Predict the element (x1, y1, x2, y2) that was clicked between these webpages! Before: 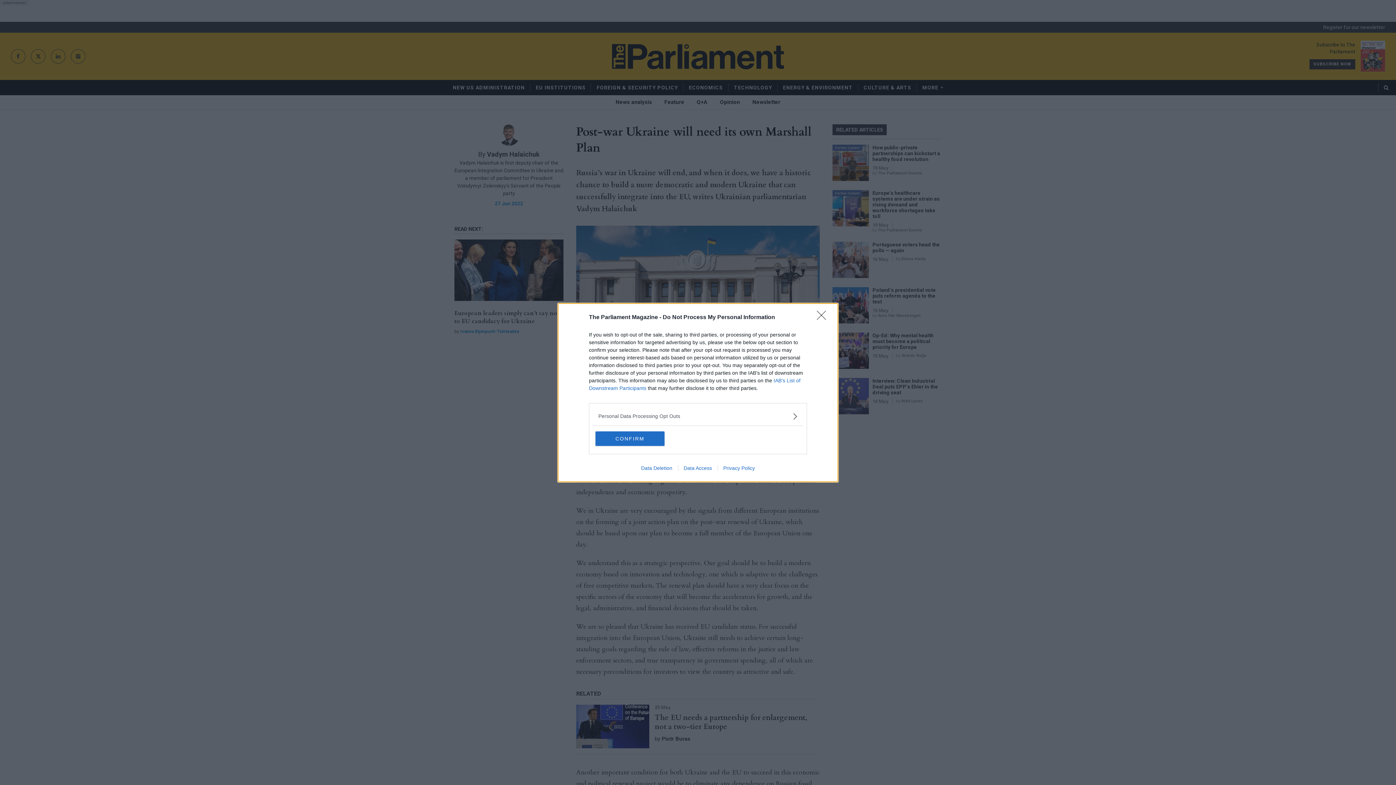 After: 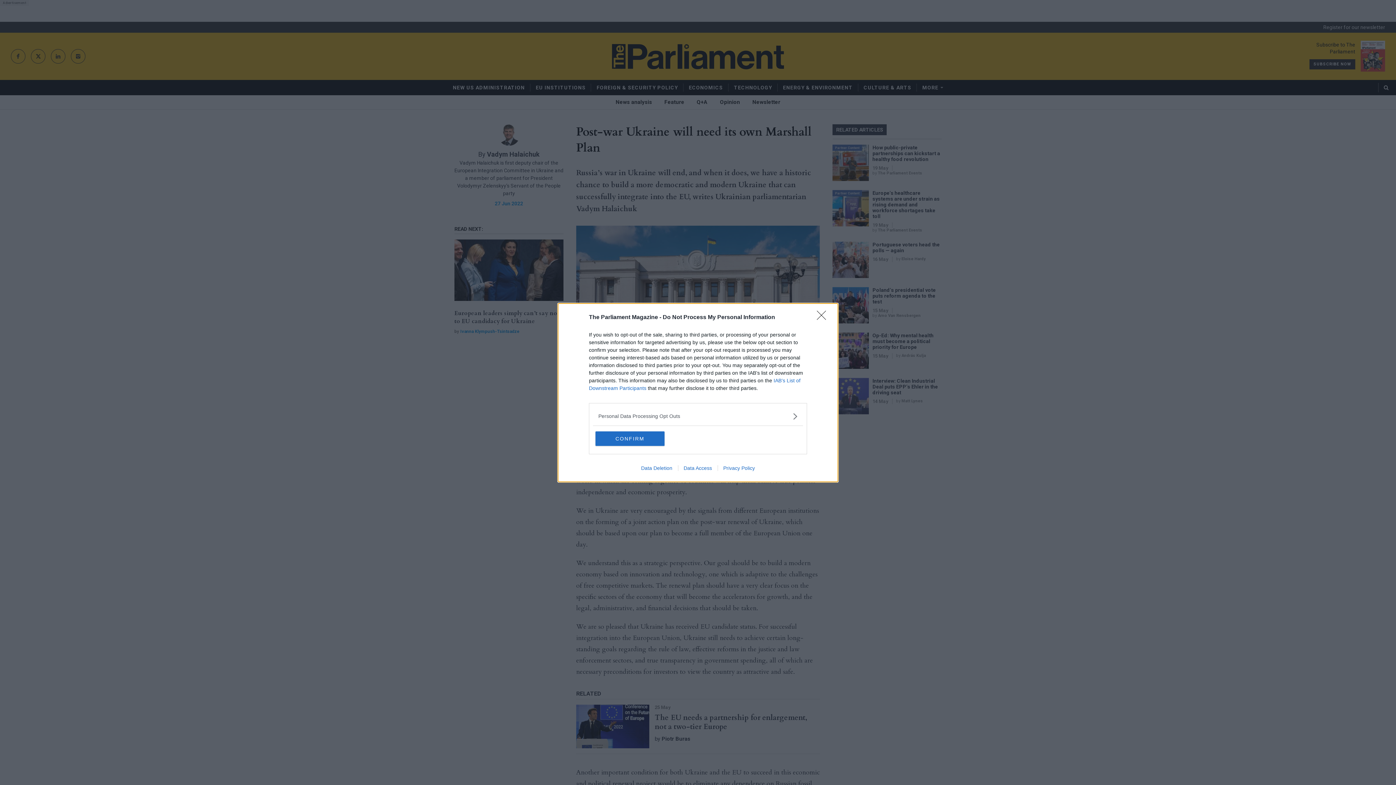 Action: bbox: (678, 465, 717, 471) label: Data Access